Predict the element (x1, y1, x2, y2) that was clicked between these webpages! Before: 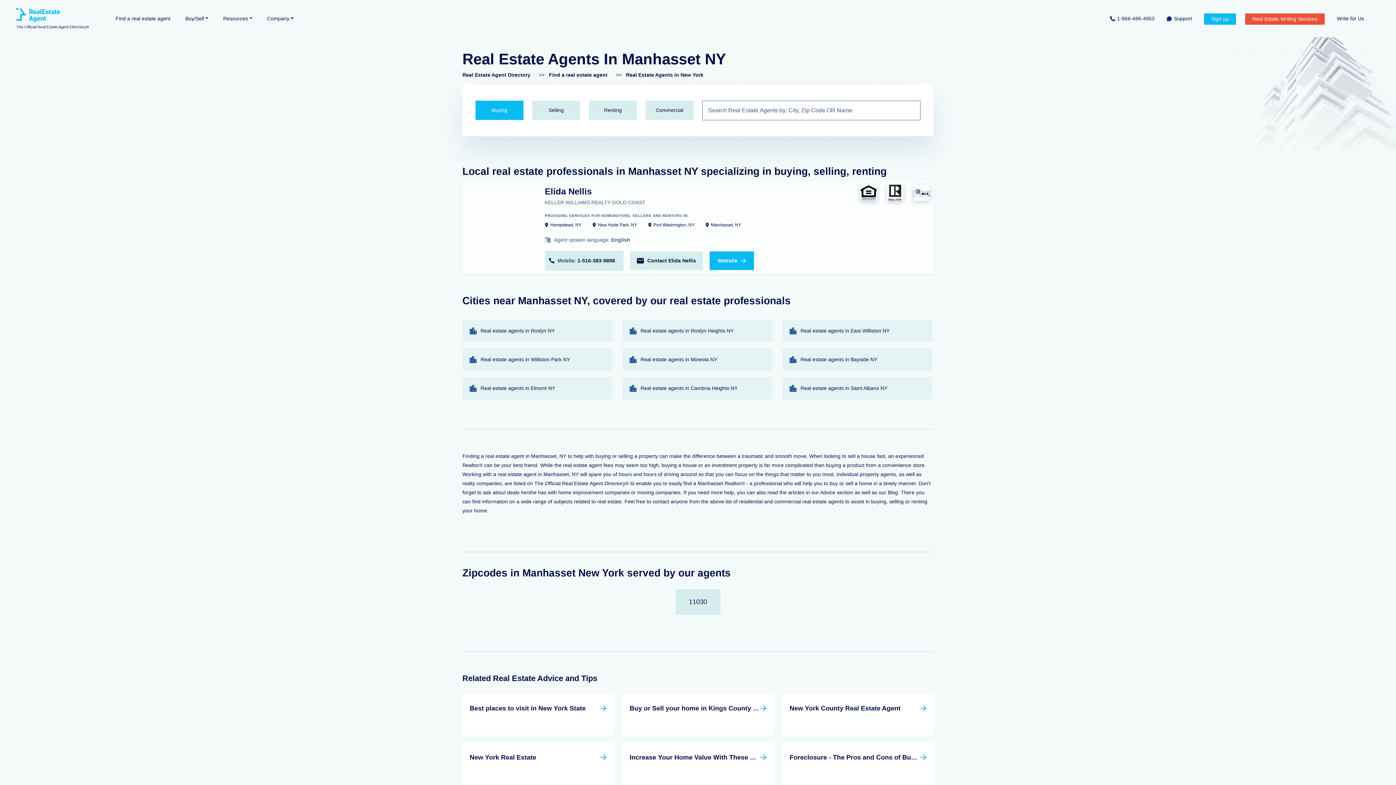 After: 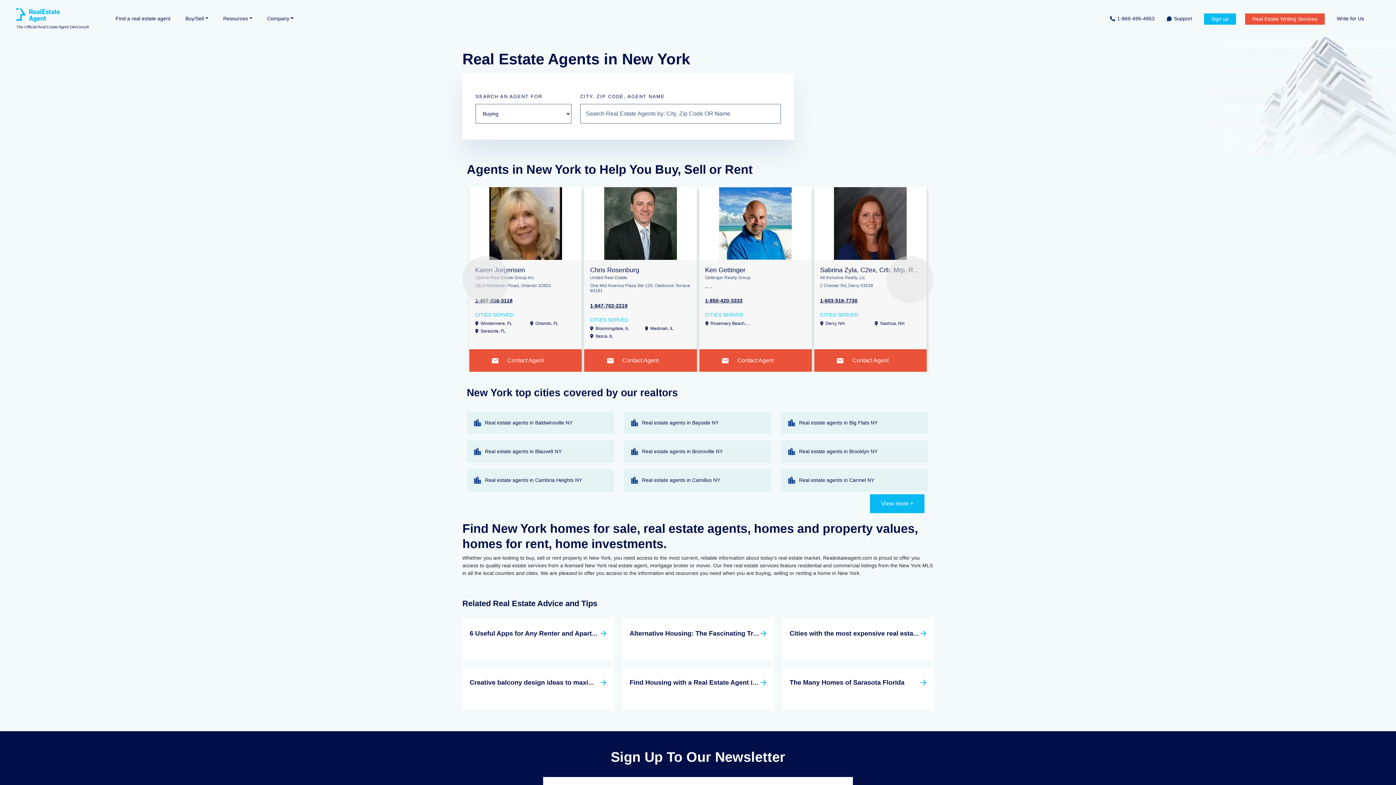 Action: label: Real Estate Agents in New York bbox: (626, 72, 703, 77)